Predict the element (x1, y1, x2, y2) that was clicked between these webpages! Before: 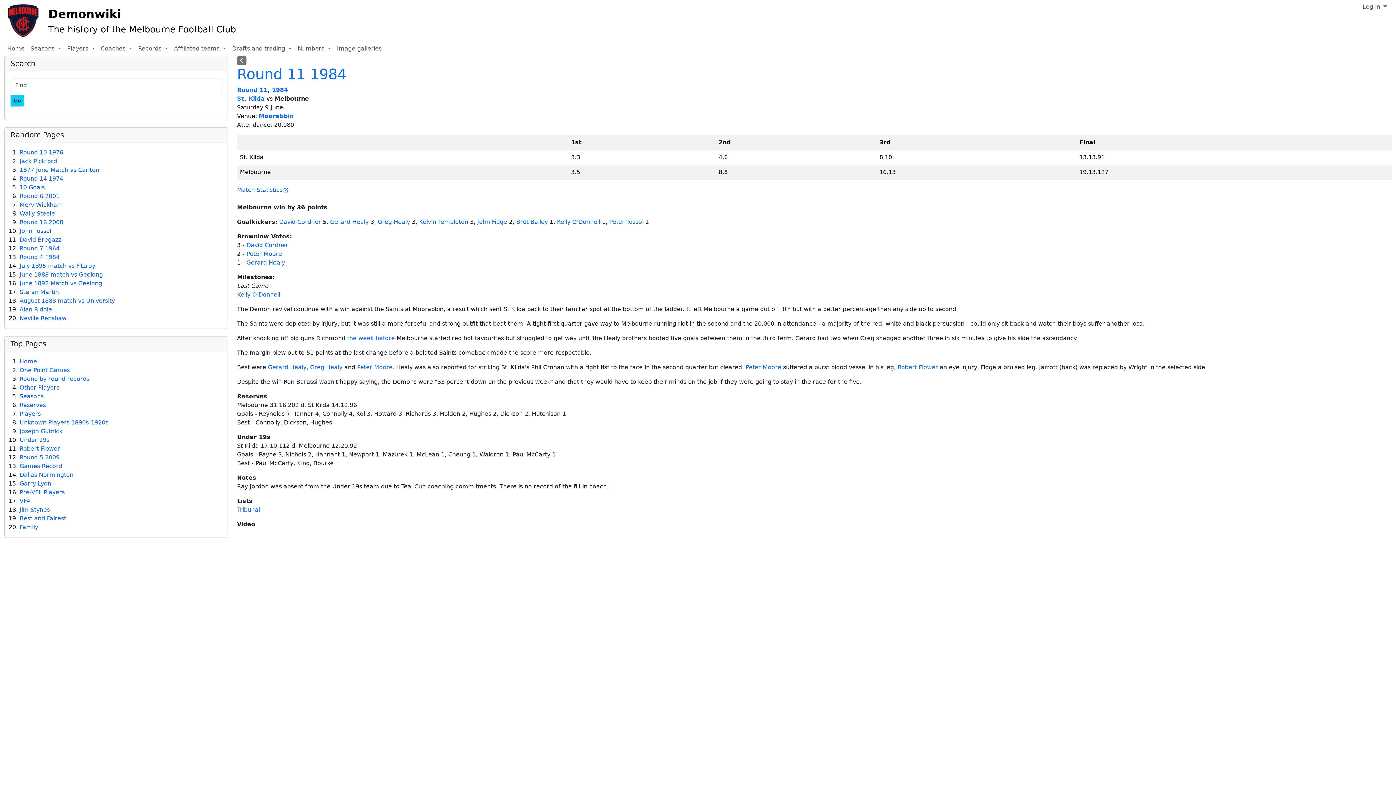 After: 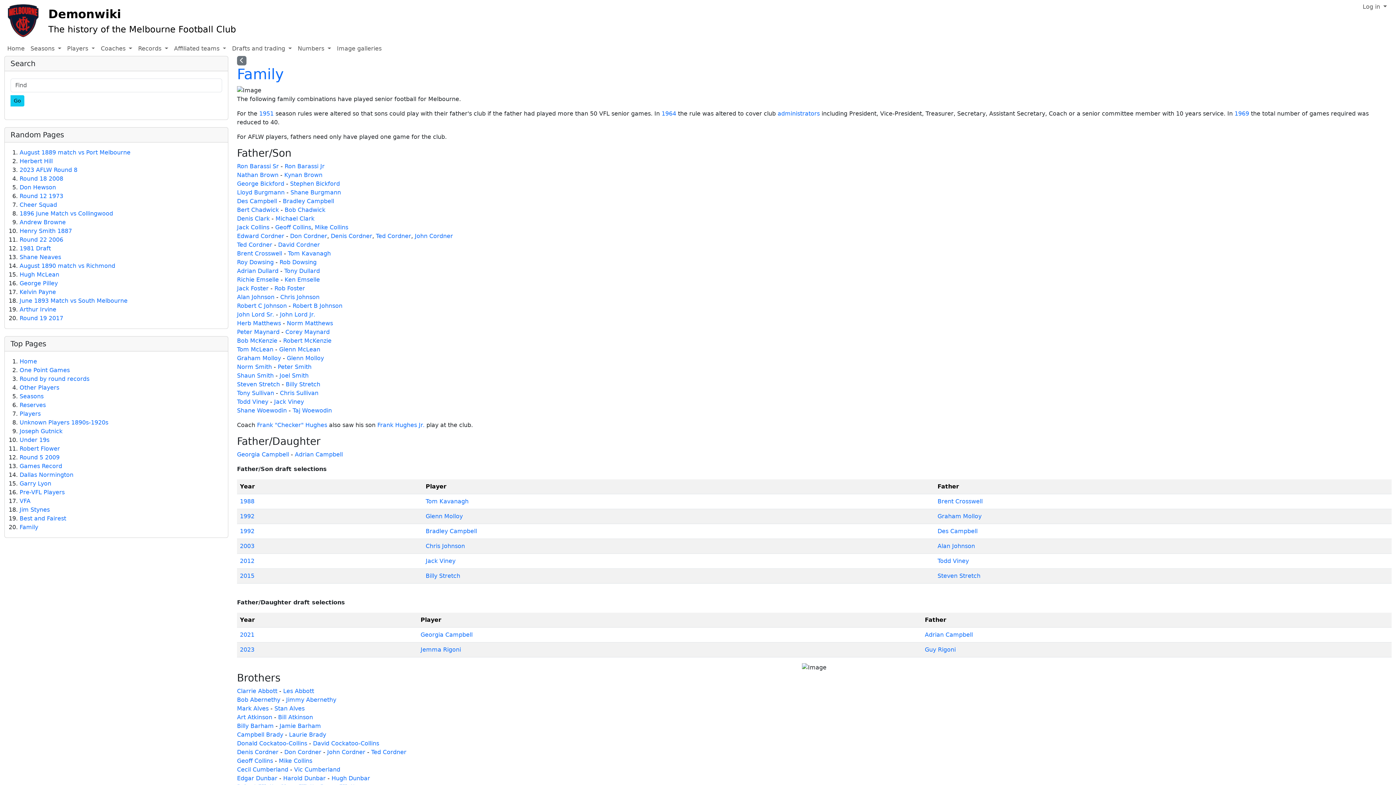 Action: bbox: (19, 524, 38, 531) label: Family